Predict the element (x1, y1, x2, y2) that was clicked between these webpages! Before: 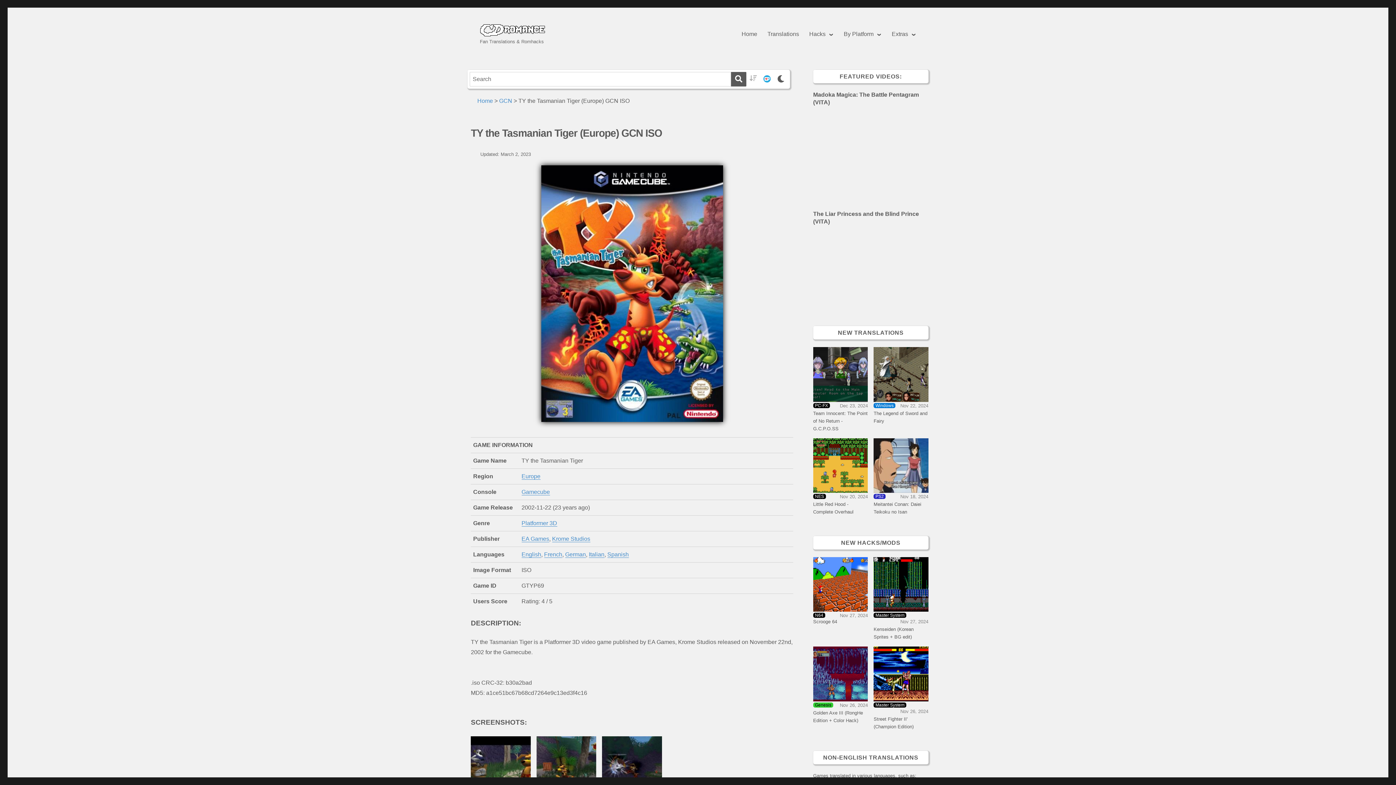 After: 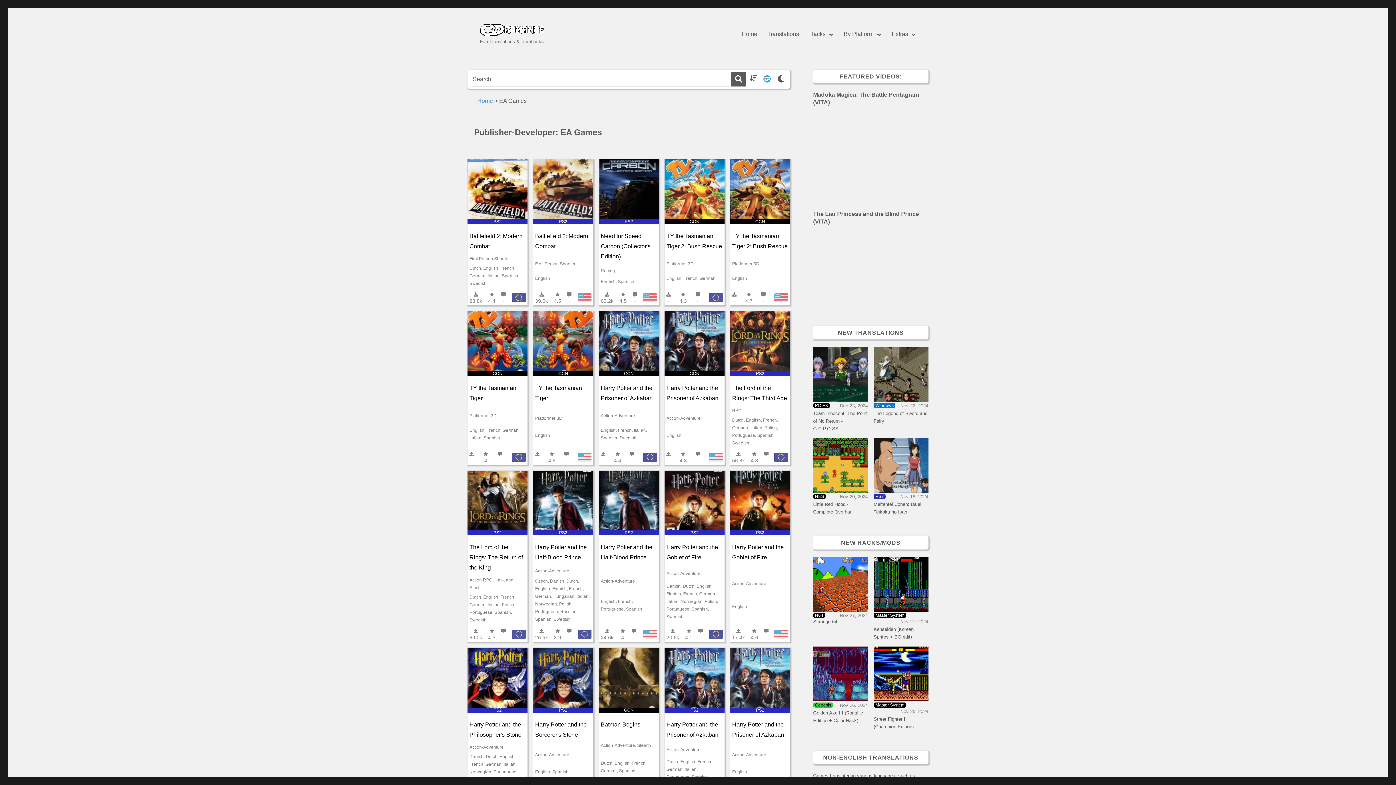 Action: label: EA Games bbox: (521, 535, 549, 542)